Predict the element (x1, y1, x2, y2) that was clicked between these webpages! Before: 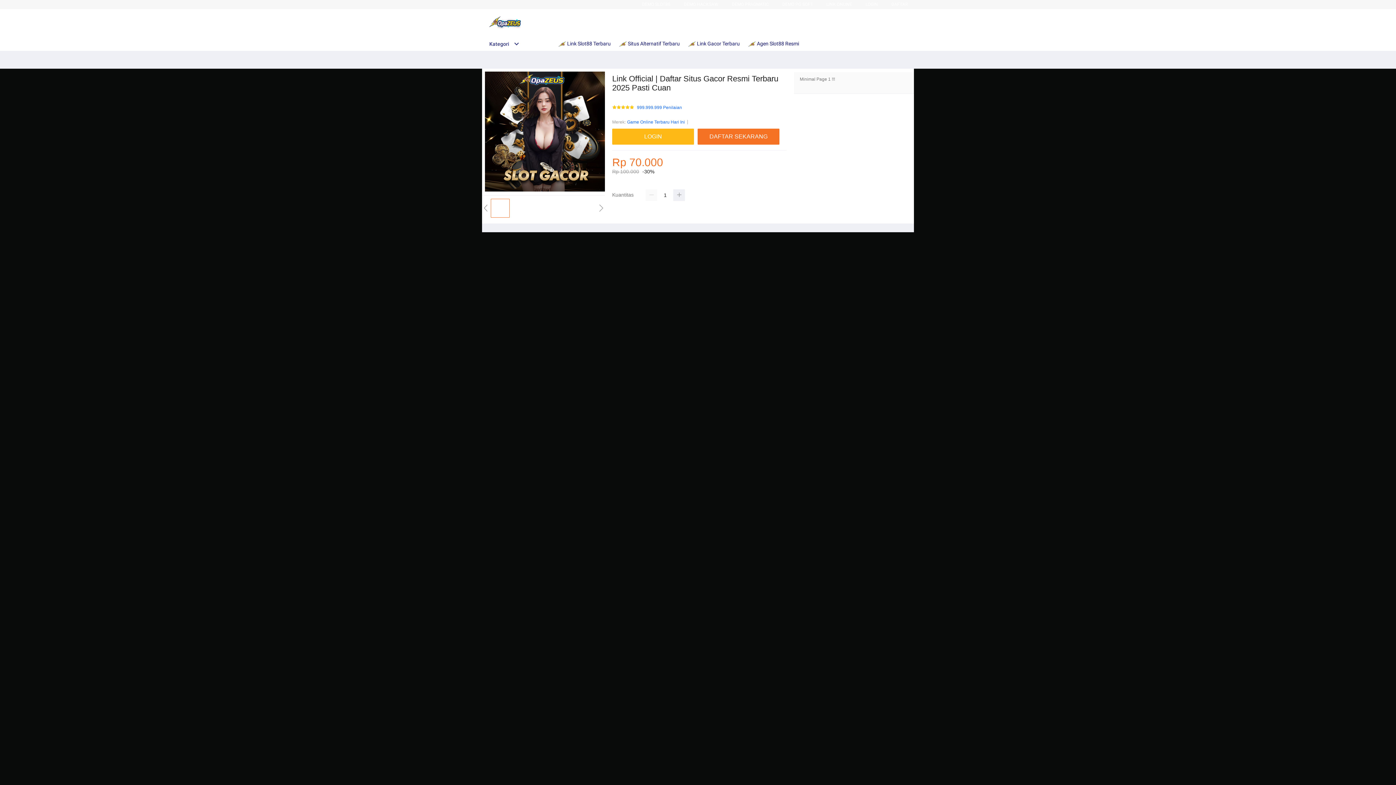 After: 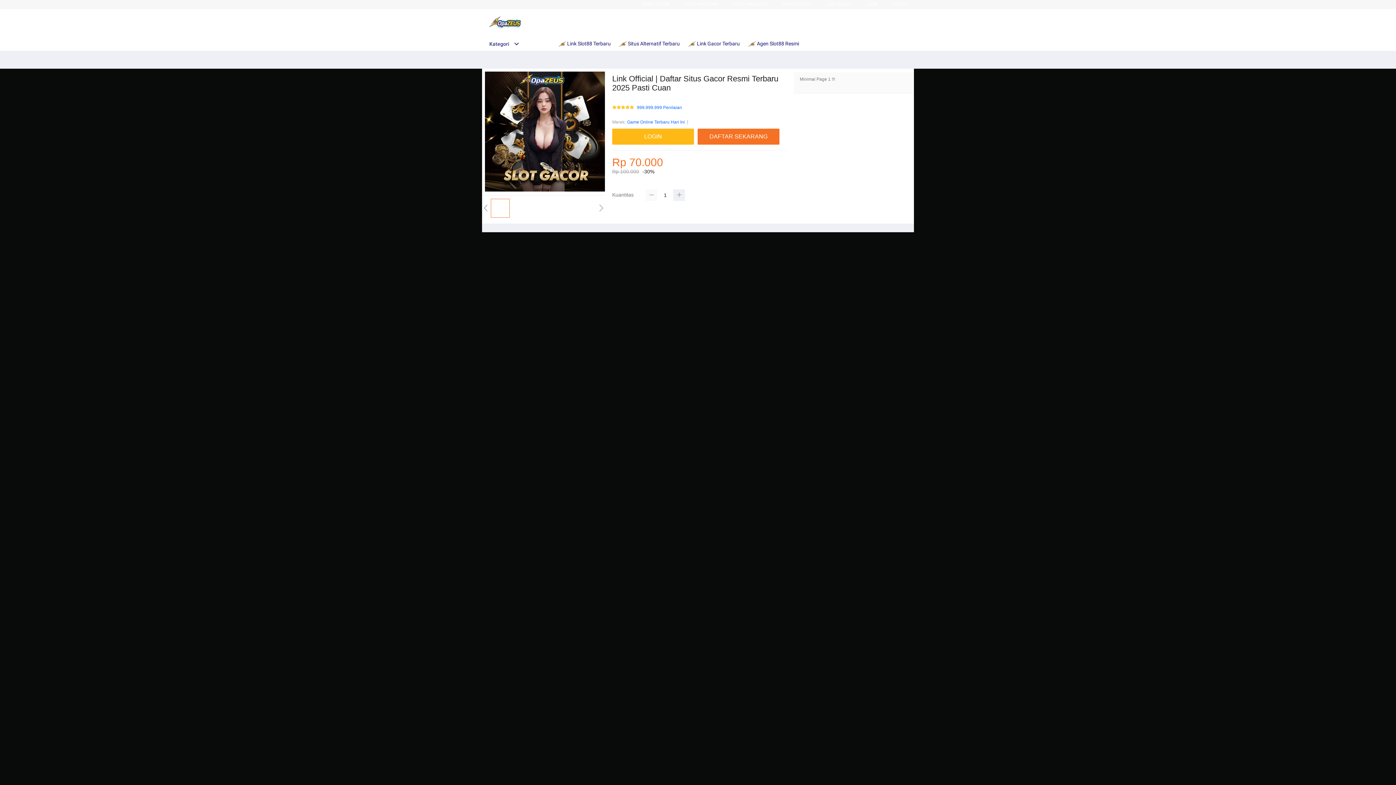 Action: bbox: (645, 189, 657, 201)